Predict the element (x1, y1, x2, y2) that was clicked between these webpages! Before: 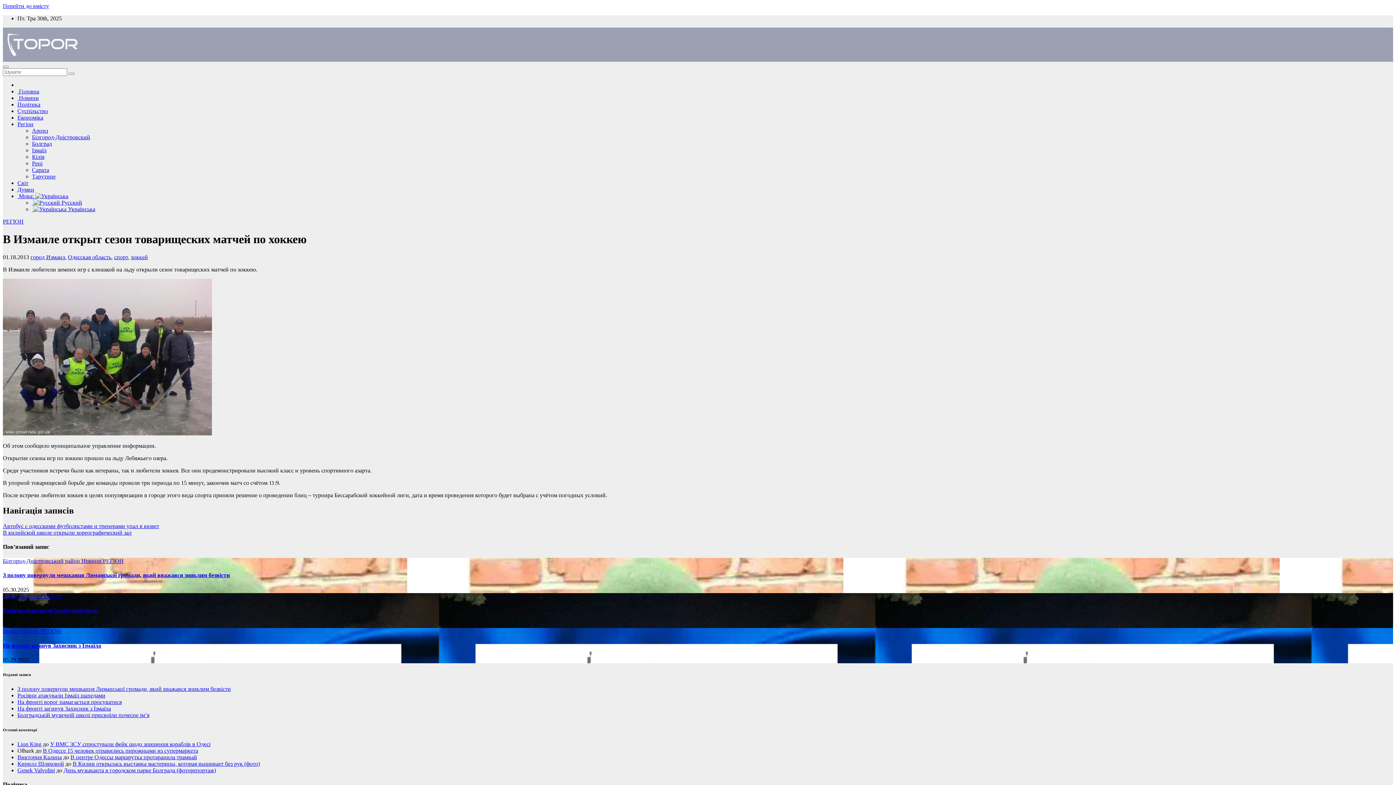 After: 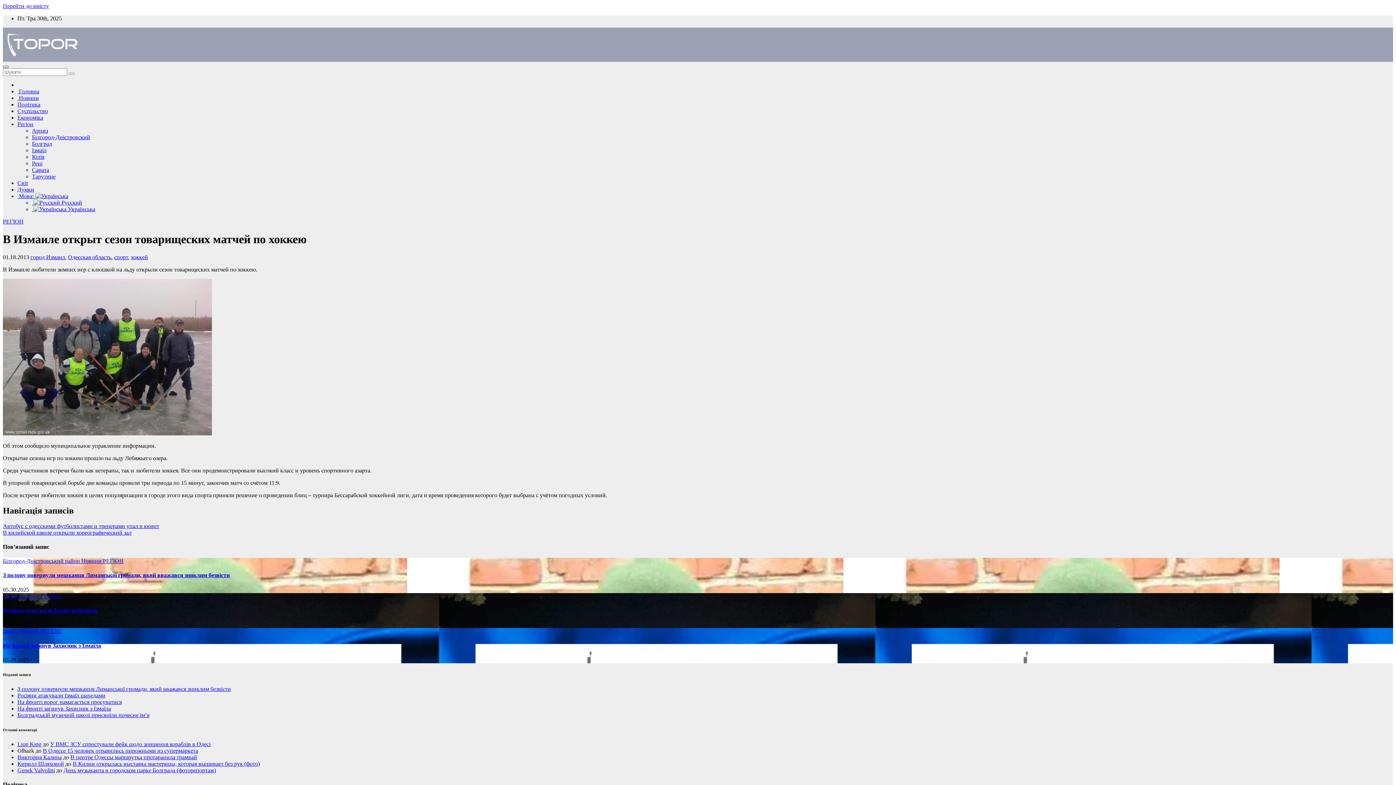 Action: bbox: (2, 65, 8, 68) label: Toggle navigation